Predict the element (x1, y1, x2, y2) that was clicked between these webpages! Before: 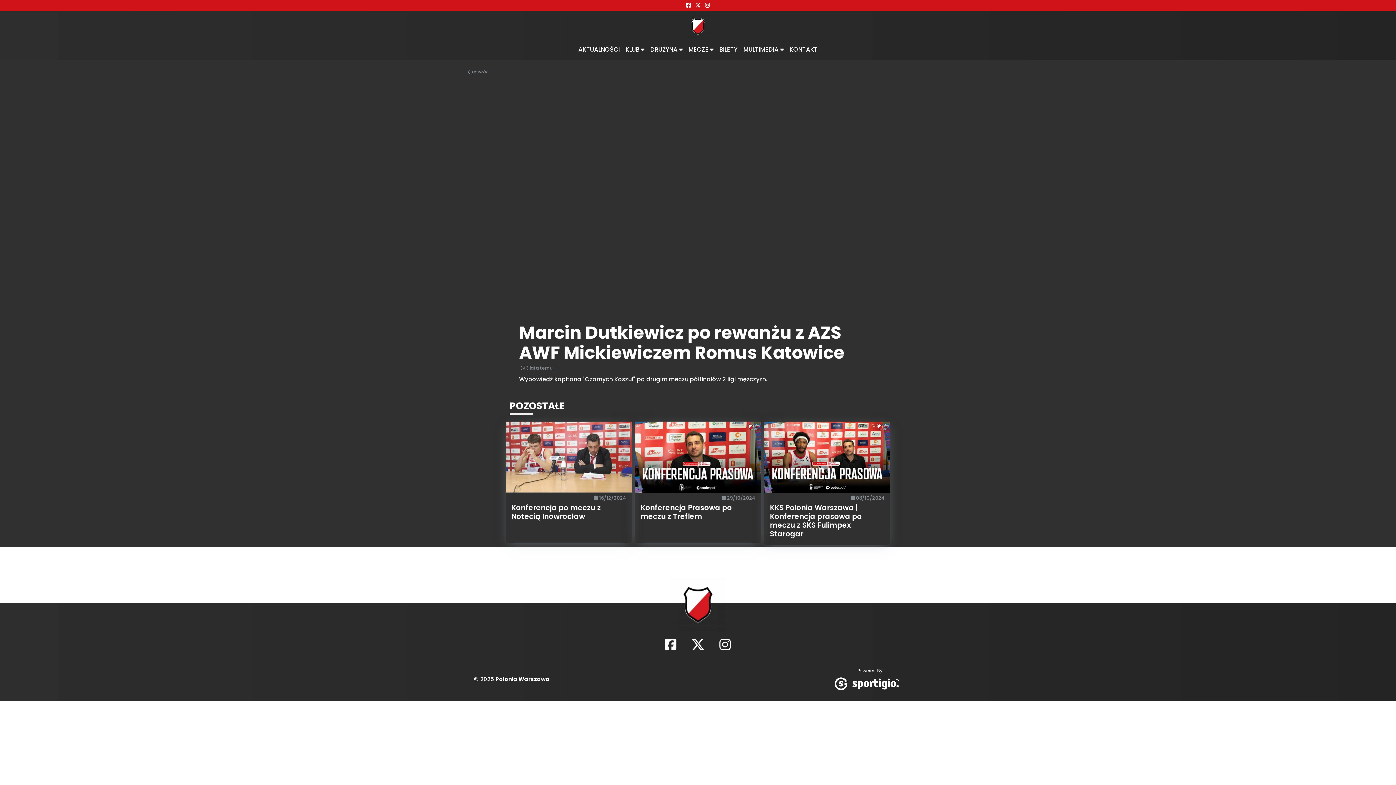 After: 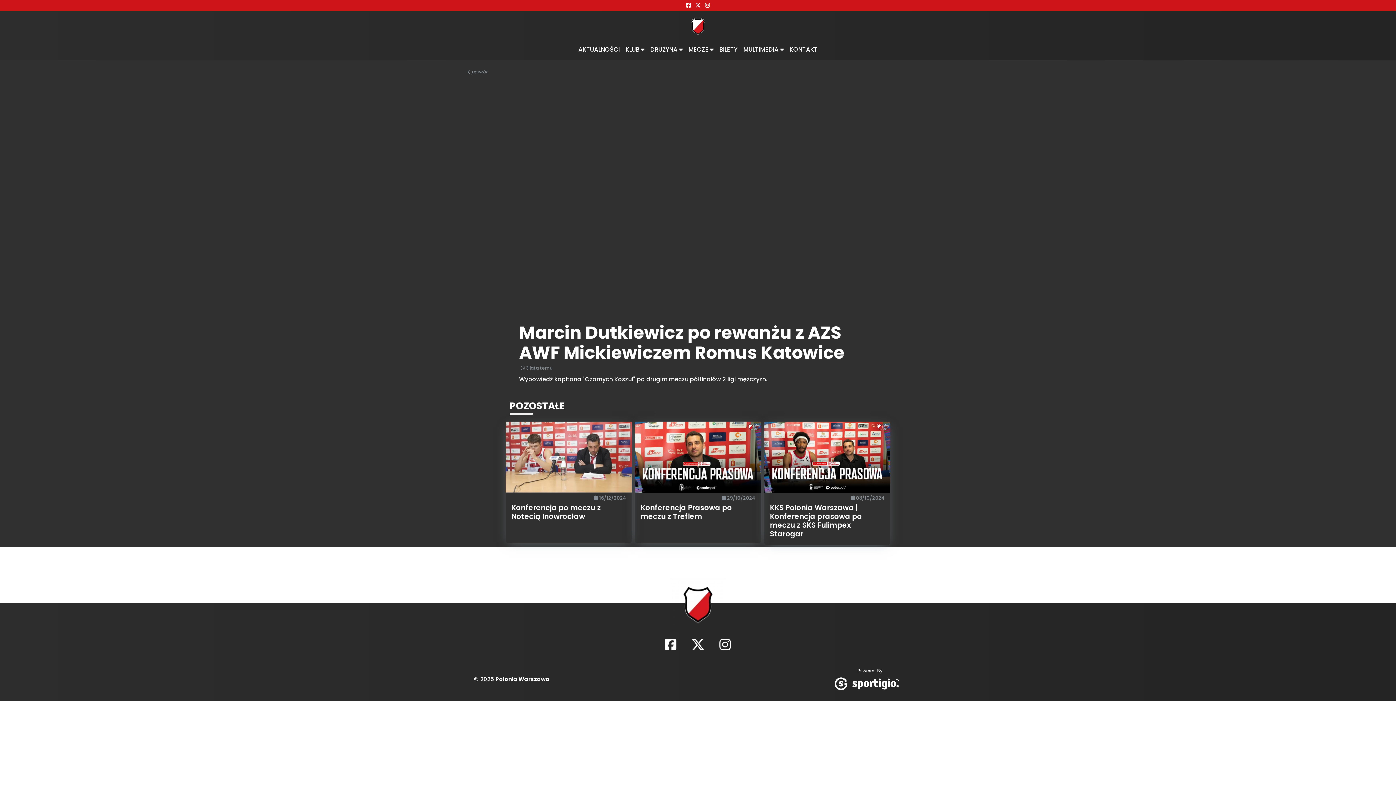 Action: bbox: (695, 1, 700, 9)